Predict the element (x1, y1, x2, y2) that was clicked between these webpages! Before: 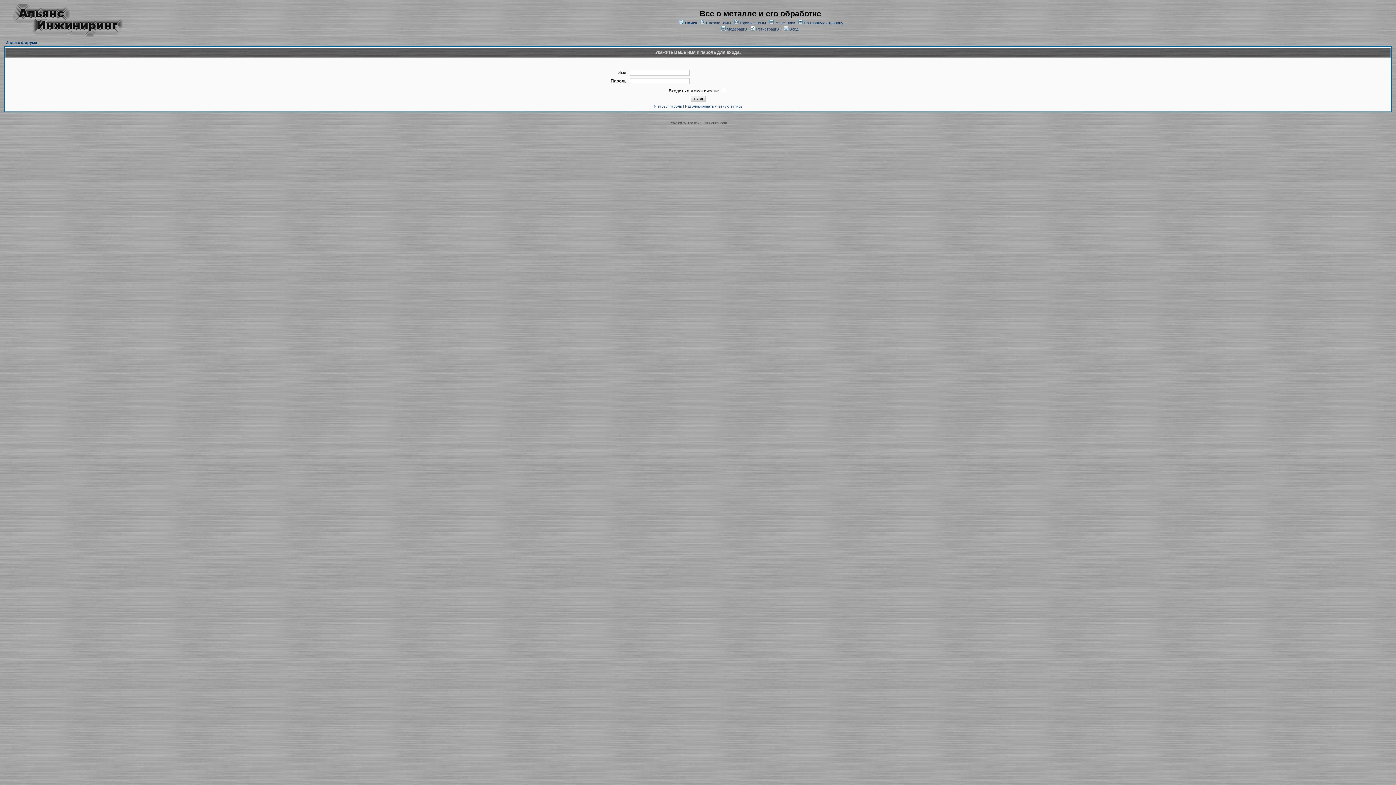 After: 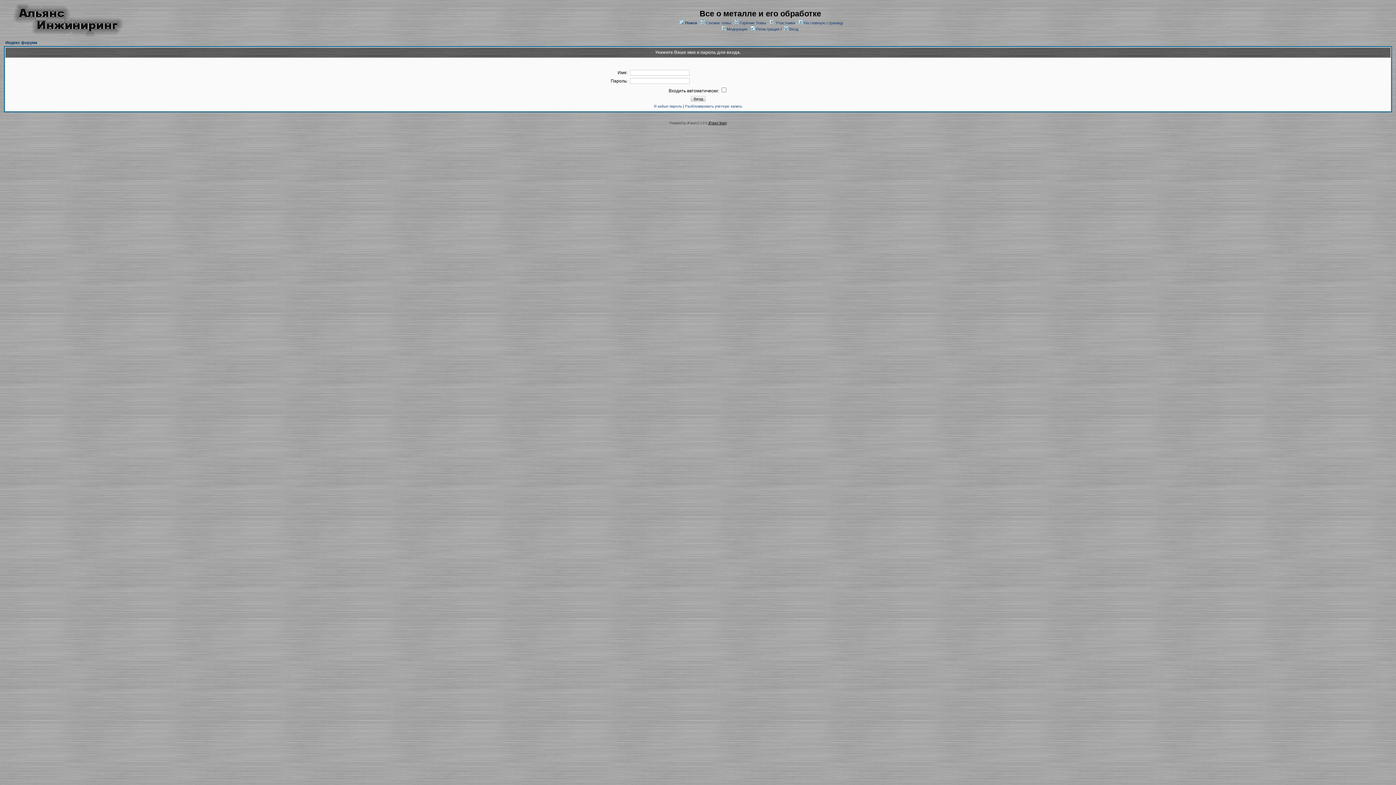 Action: bbox: (708, 121, 726, 125) label: JForum Team